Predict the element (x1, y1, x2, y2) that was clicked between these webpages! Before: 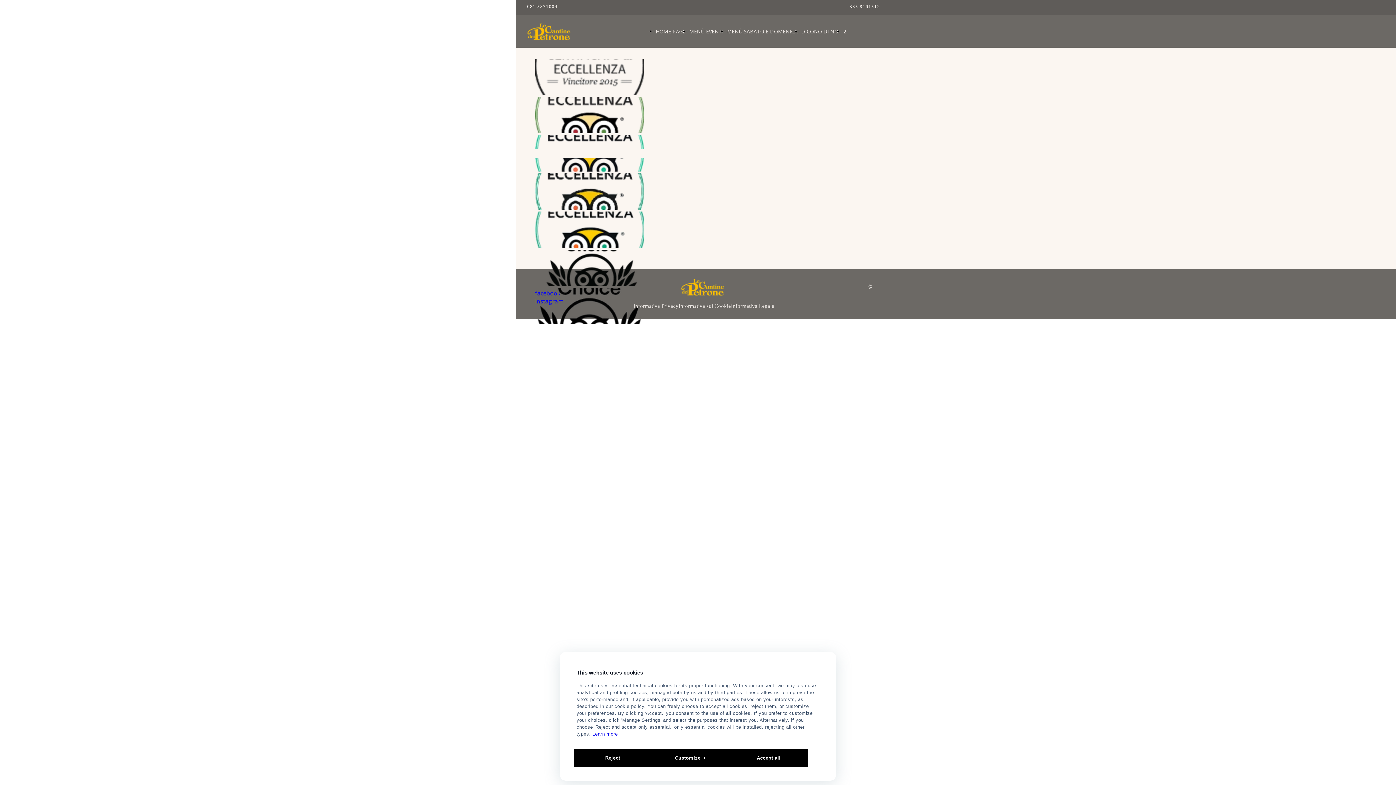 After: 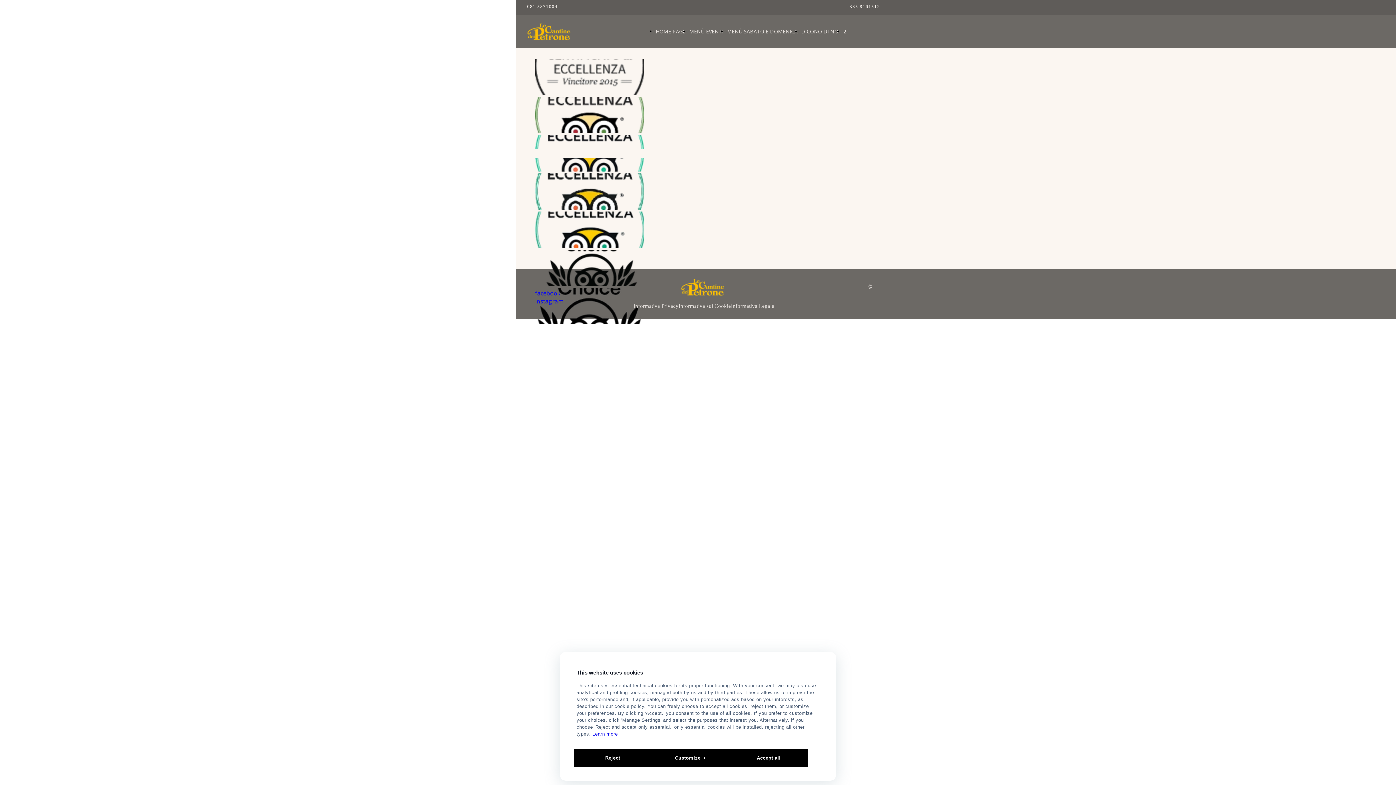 Action: label: DICONO DI NOI bbox: (801, 28, 840, 34)